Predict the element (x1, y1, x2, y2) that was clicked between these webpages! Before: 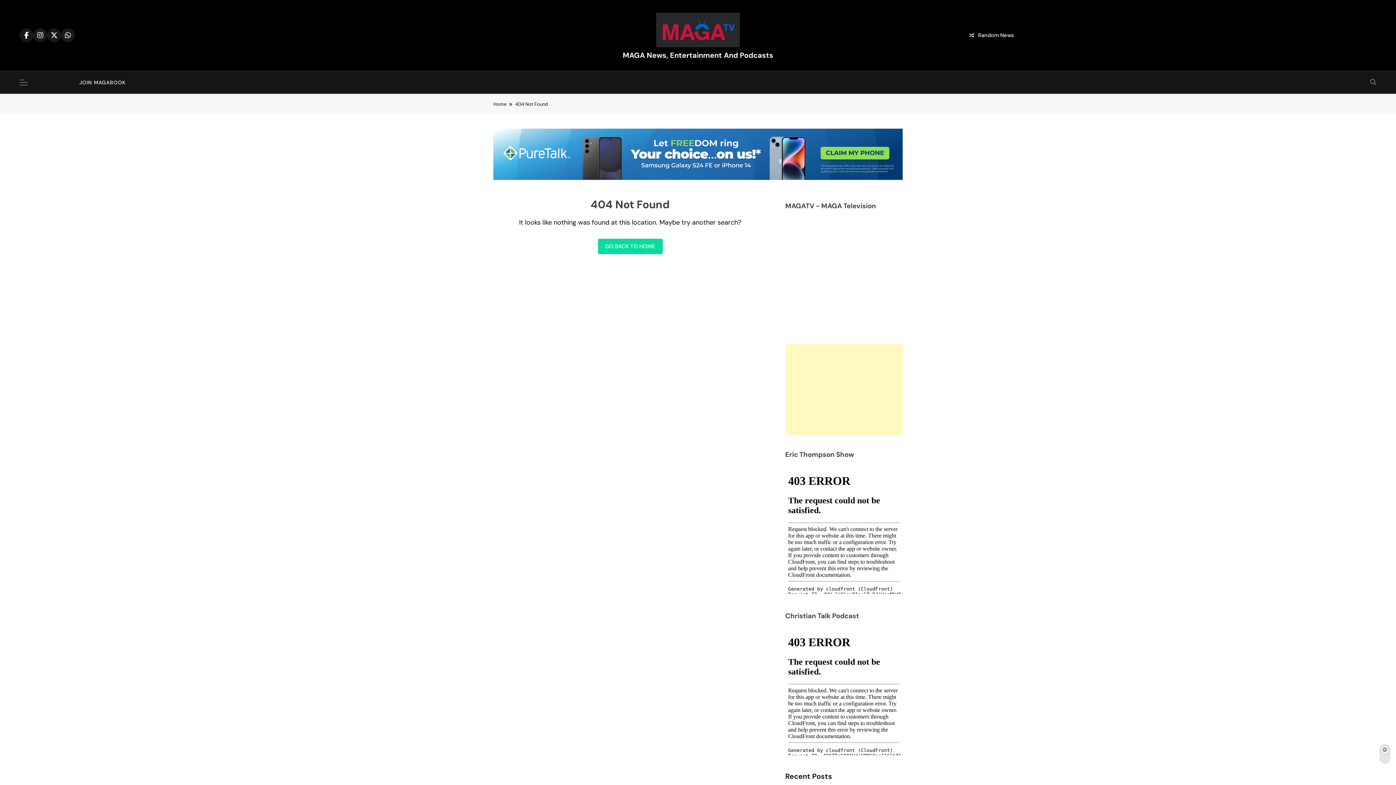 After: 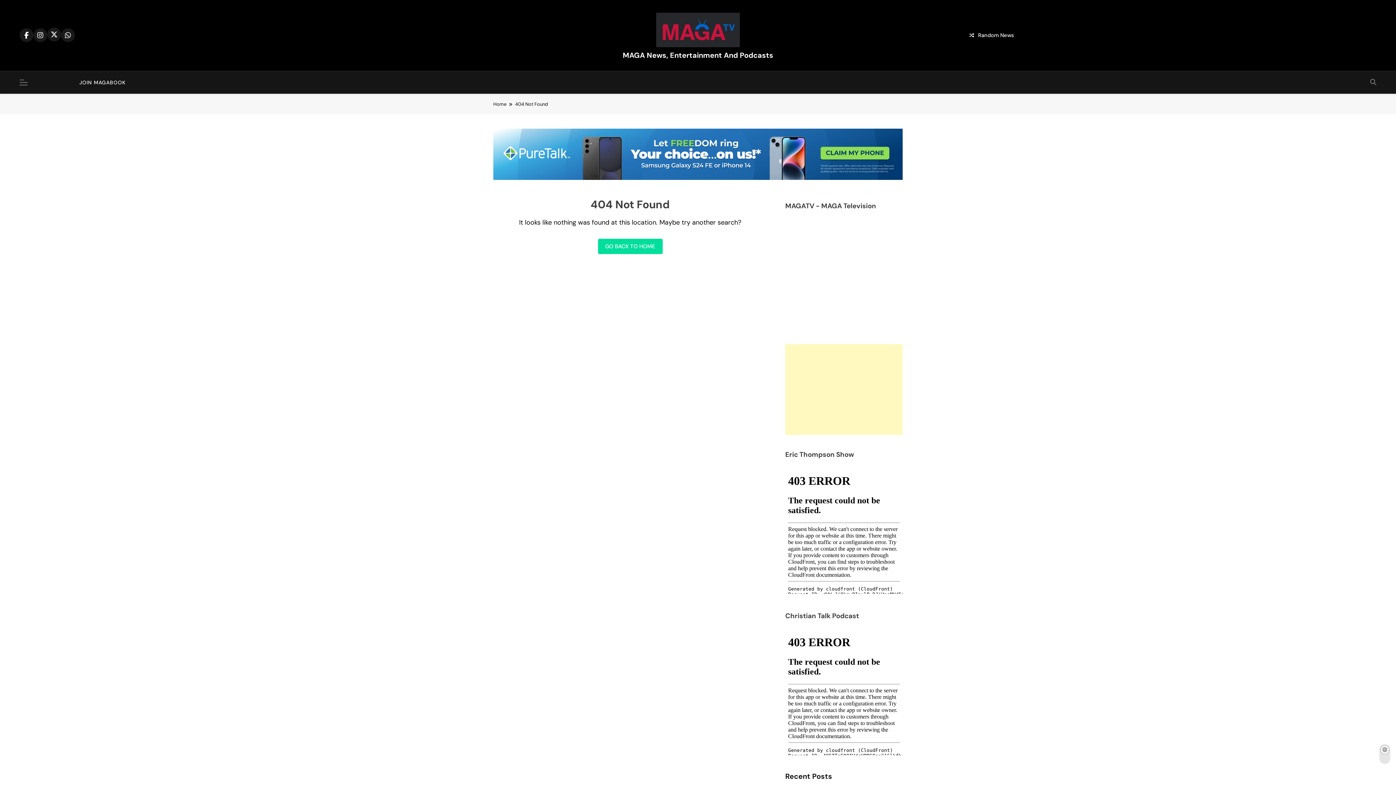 Action: bbox: (47, 28, 61, 42)